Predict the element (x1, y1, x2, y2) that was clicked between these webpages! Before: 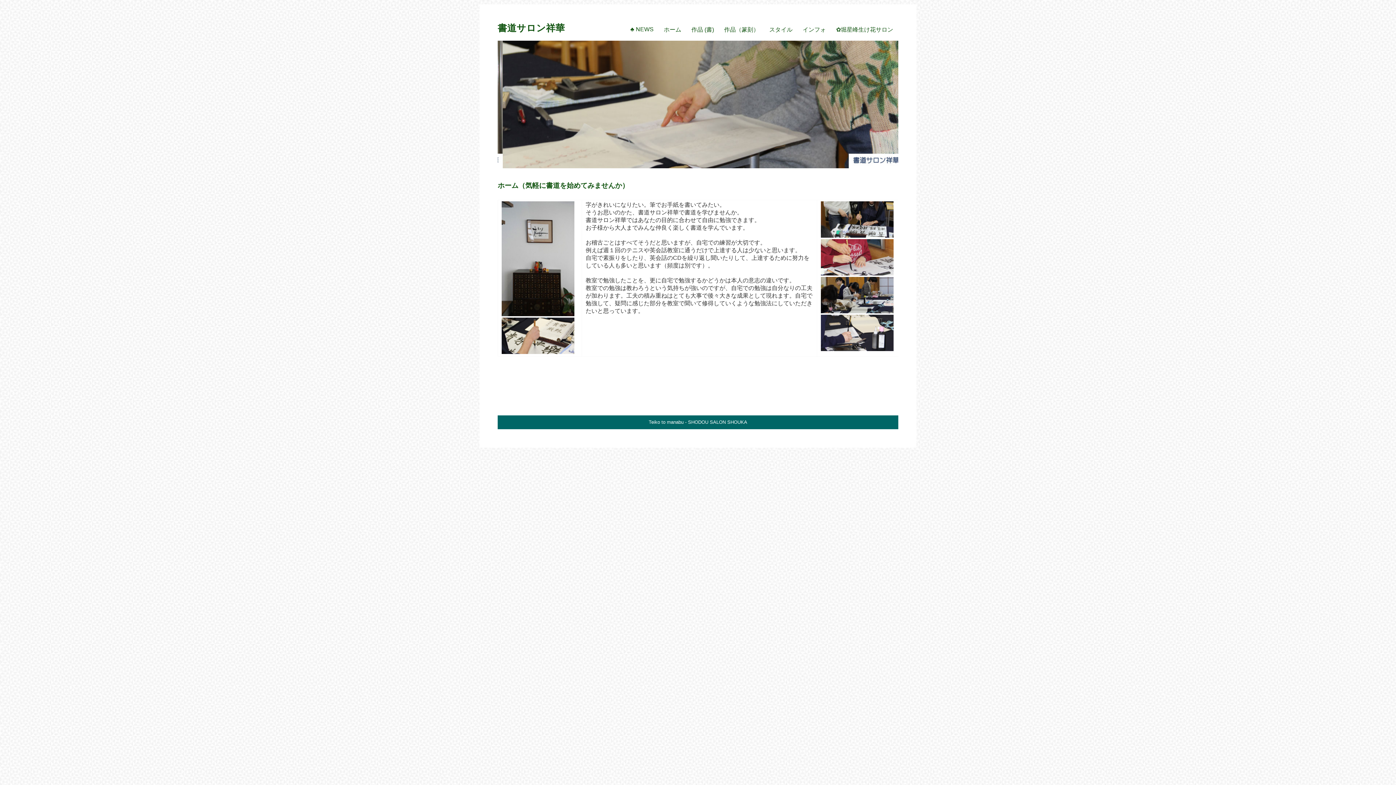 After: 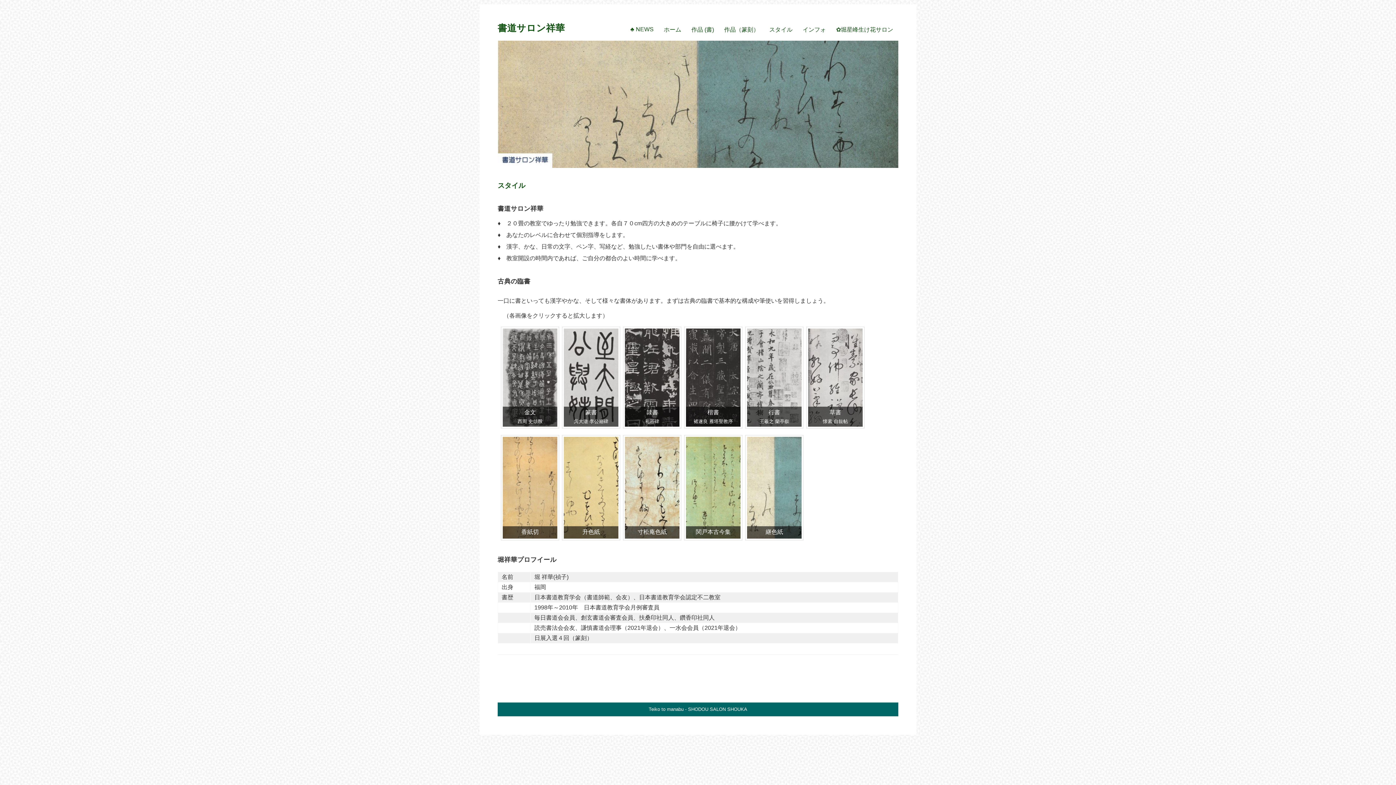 Action: label: スタイル bbox: (764, 15, 797, 33)